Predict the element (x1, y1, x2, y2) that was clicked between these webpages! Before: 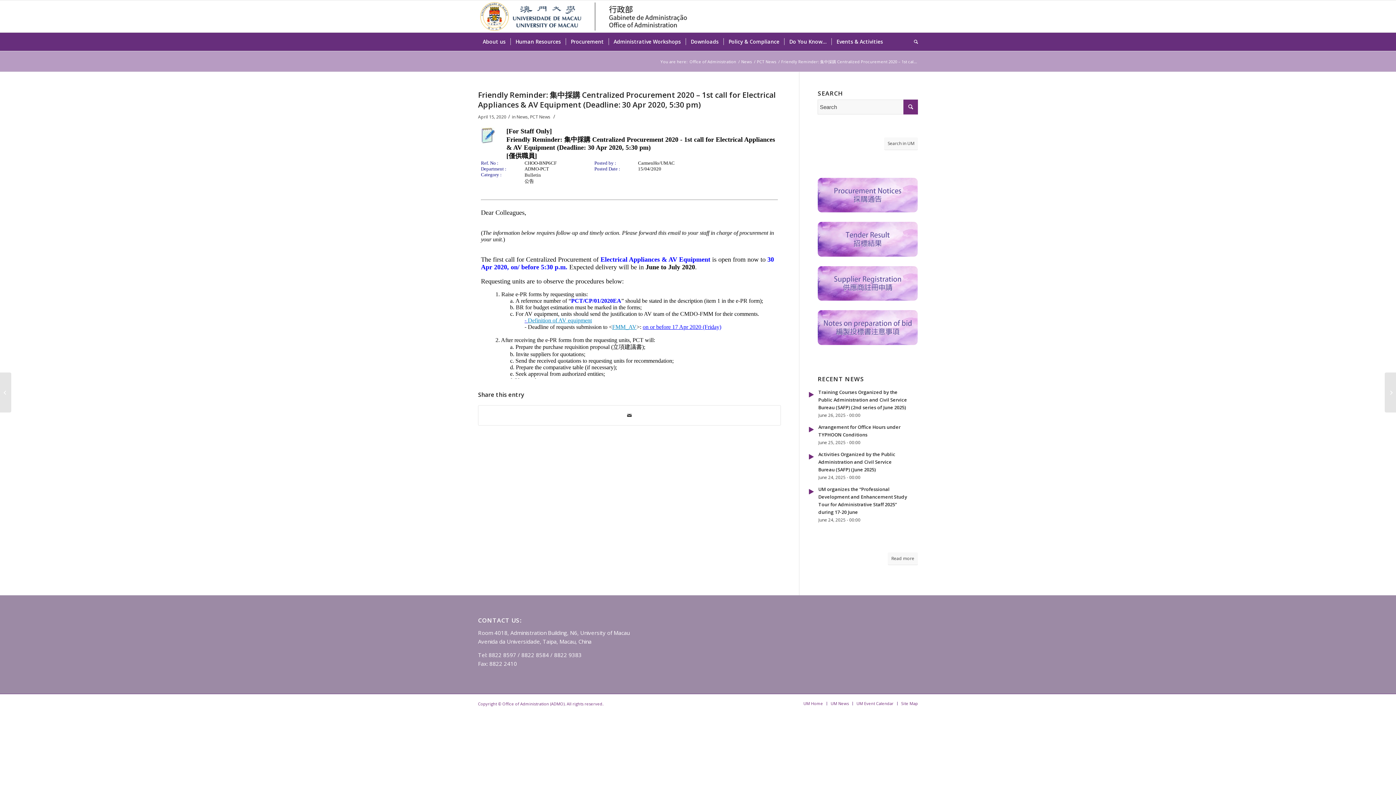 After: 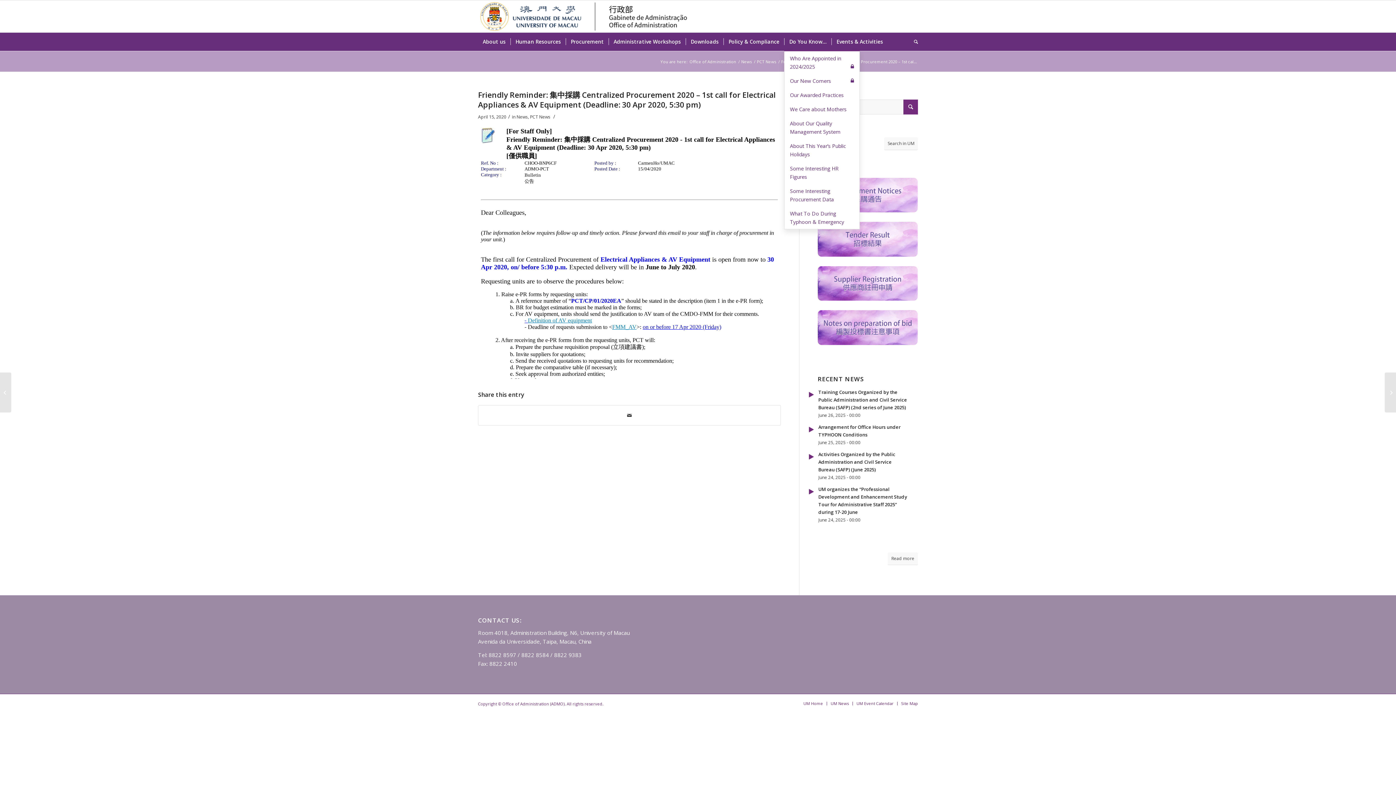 Action: label: Do You Know… bbox: (784, 32, 831, 50)